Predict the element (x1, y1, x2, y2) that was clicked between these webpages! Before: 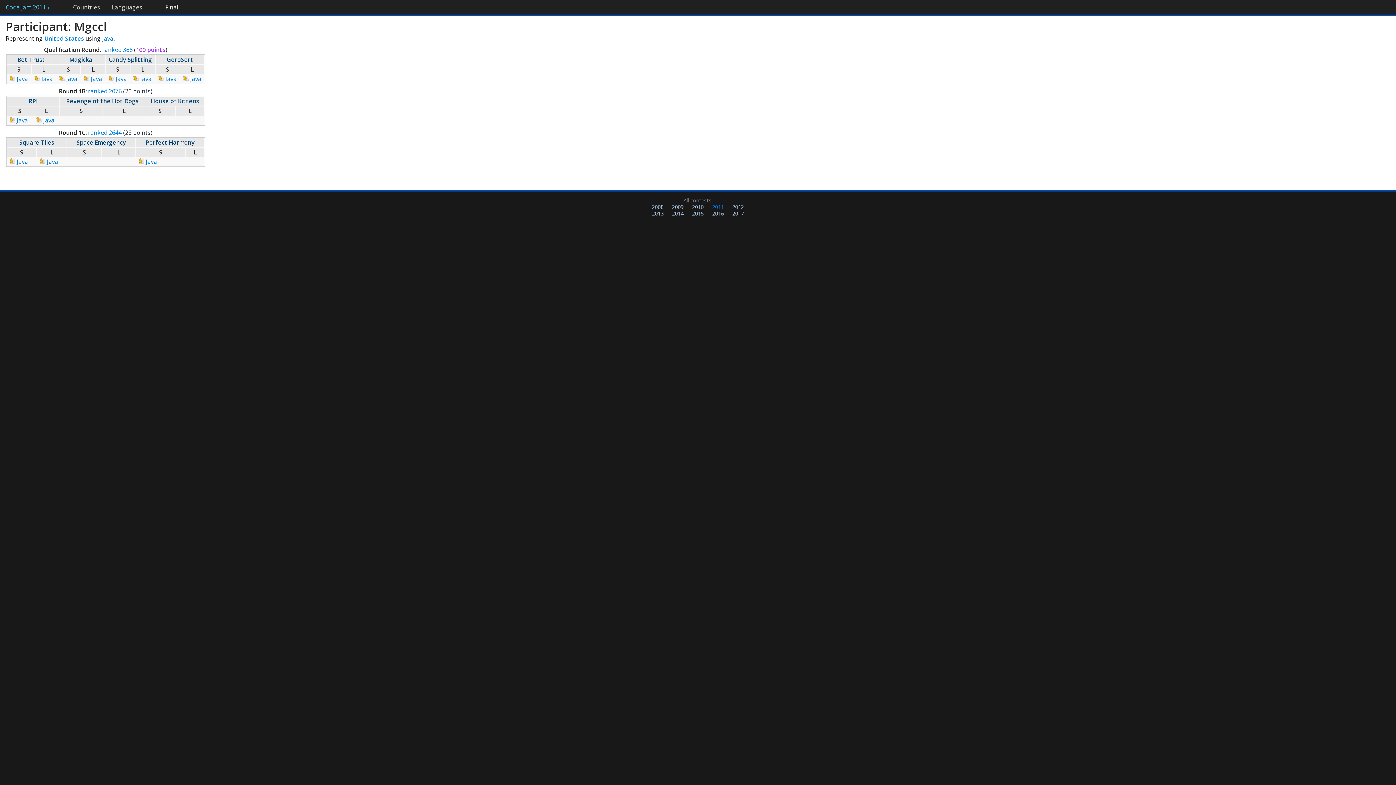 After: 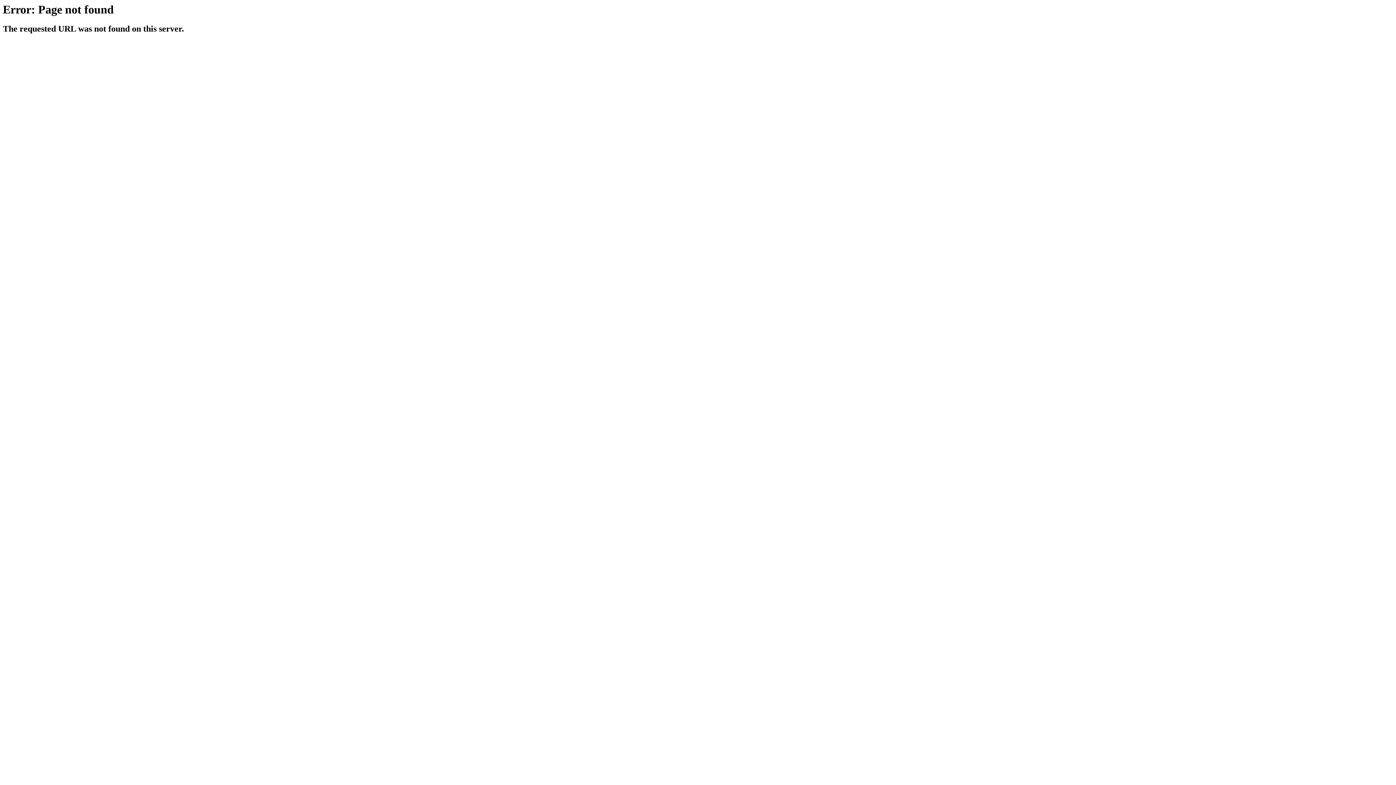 Action: bbox: (34, 74, 52, 82) label:  Java